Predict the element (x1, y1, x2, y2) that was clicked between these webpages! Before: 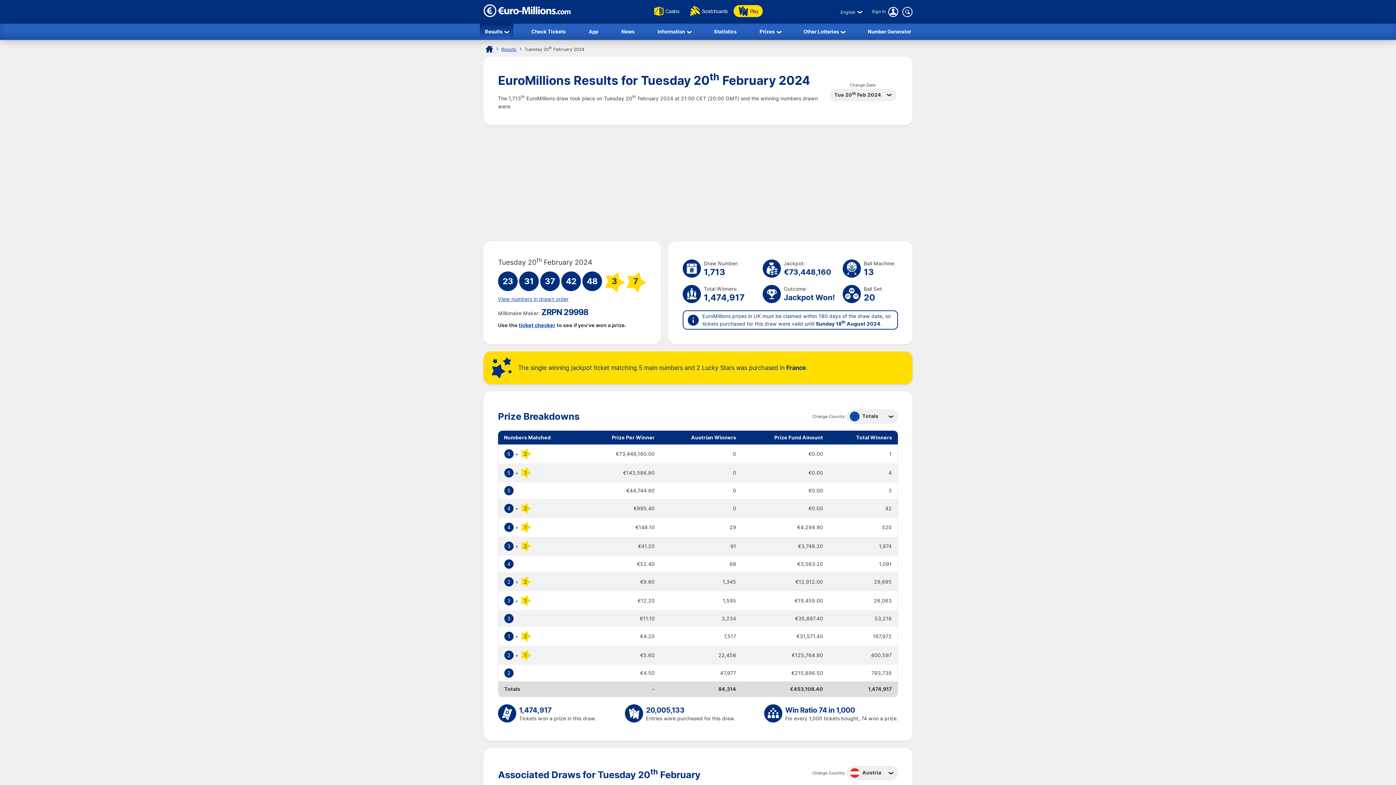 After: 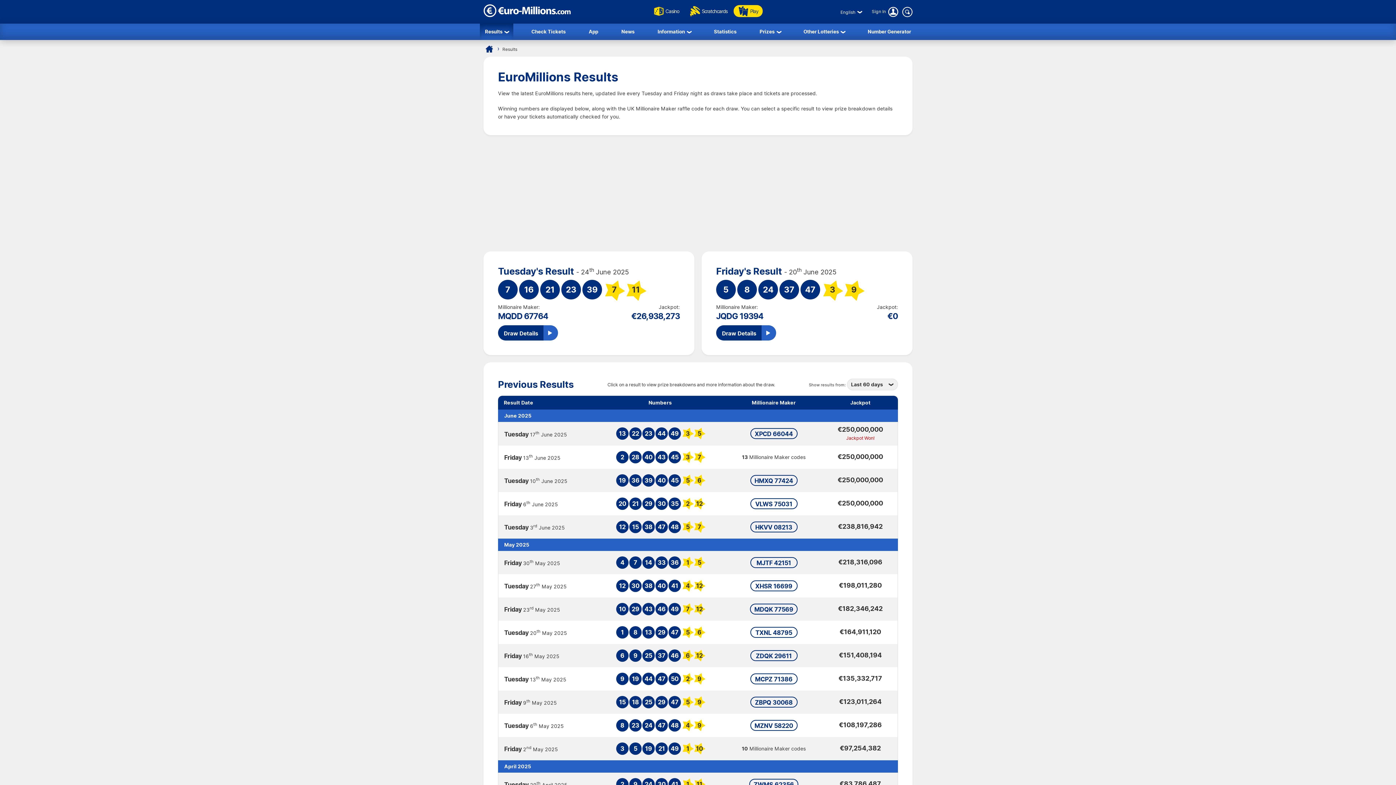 Action: label: Results bbox: (501, 46, 516, 51)